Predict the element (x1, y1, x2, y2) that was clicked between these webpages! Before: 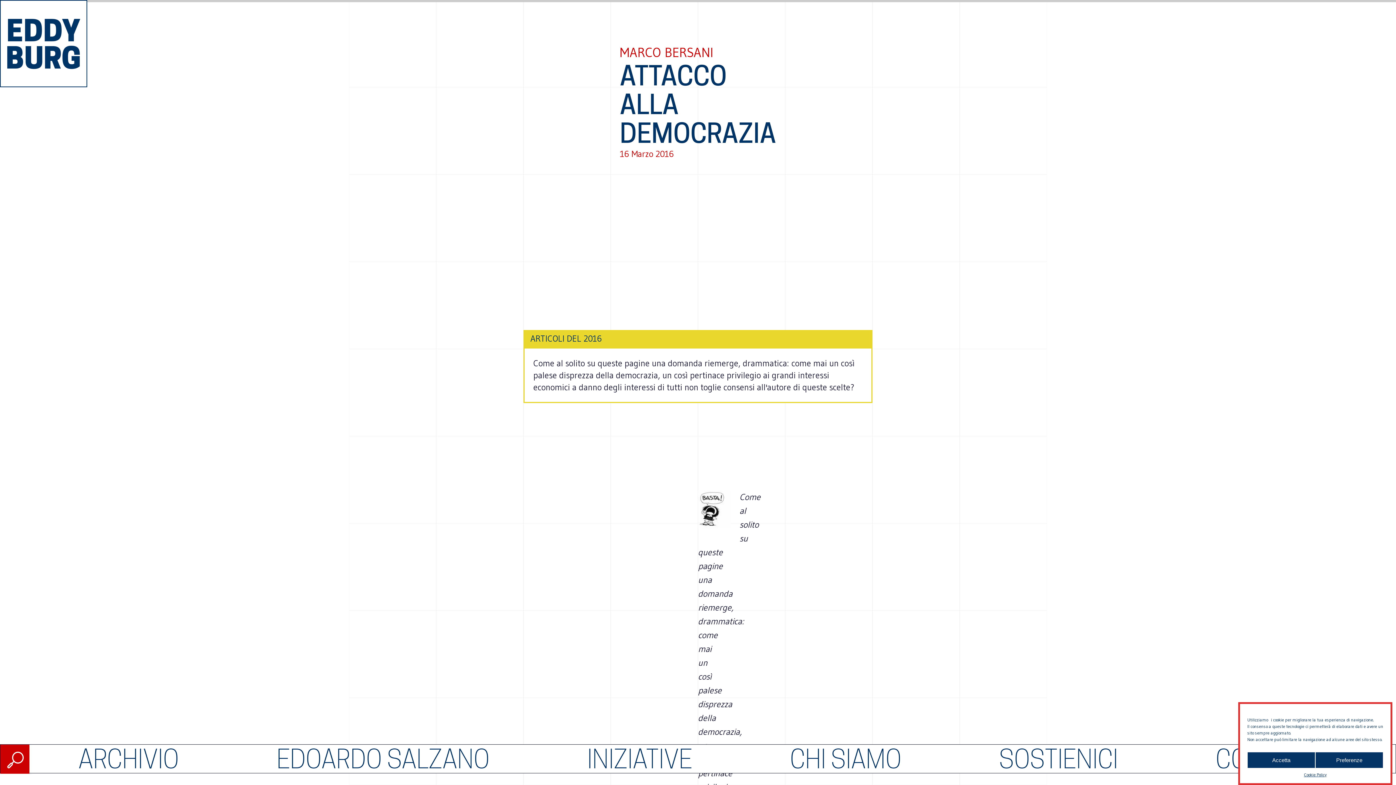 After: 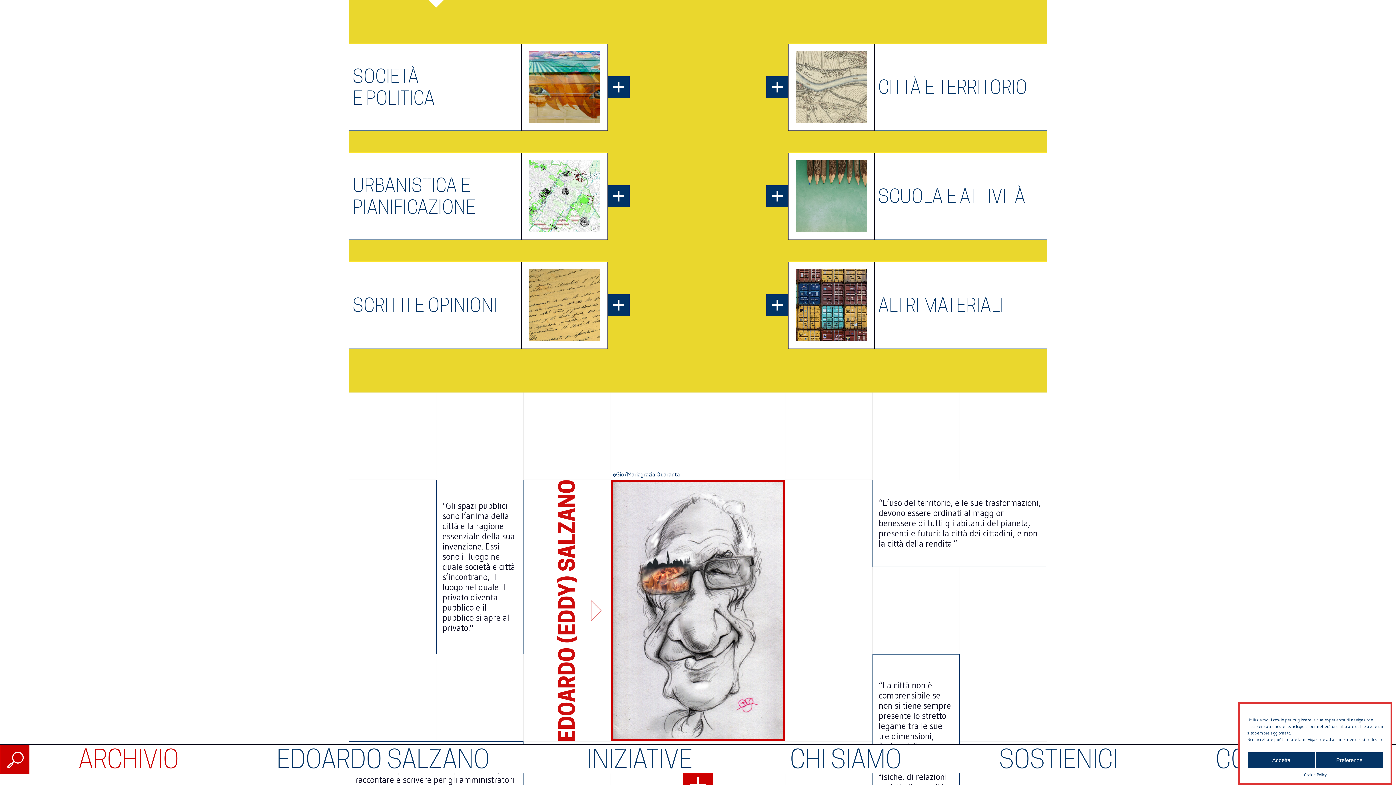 Action: label: ARCHIVIO bbox: (78, 744, 179, 774)